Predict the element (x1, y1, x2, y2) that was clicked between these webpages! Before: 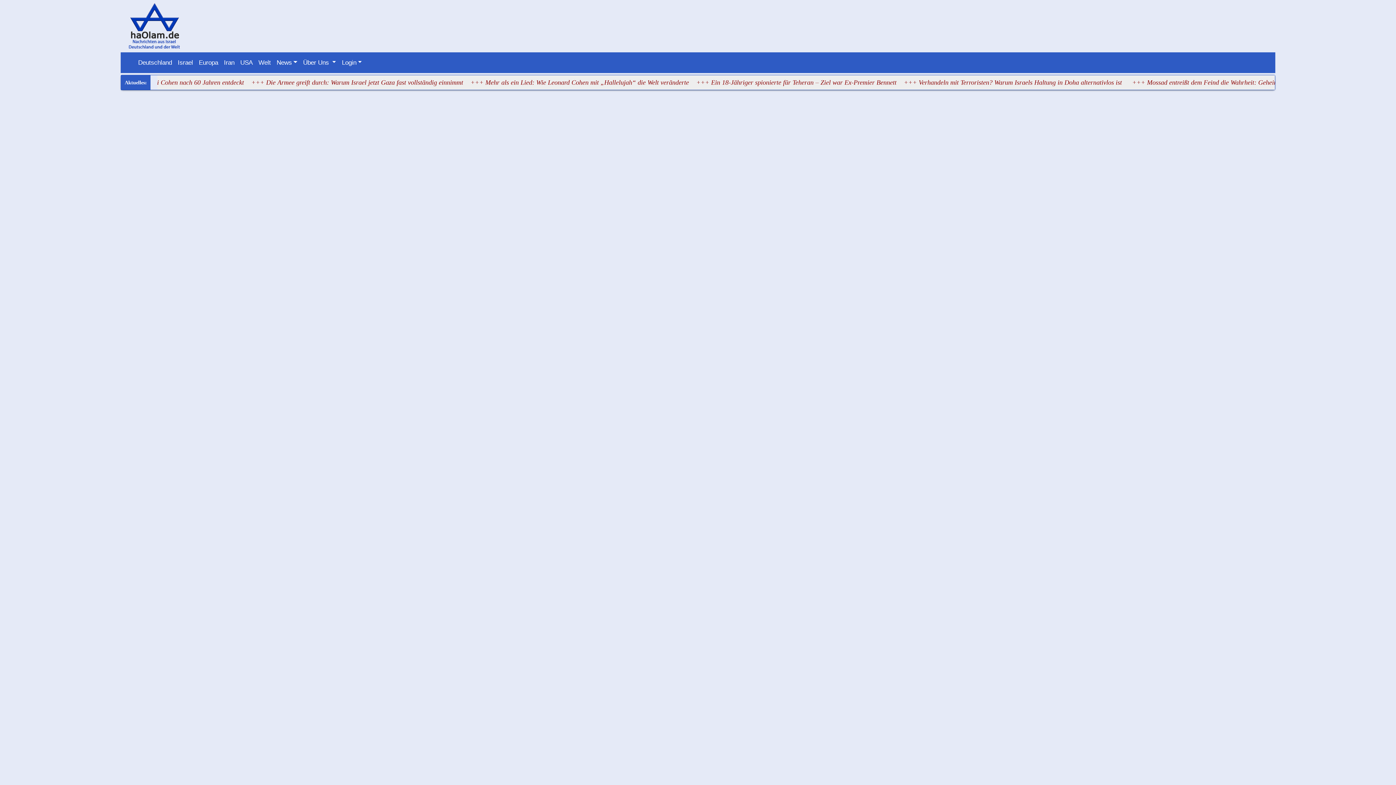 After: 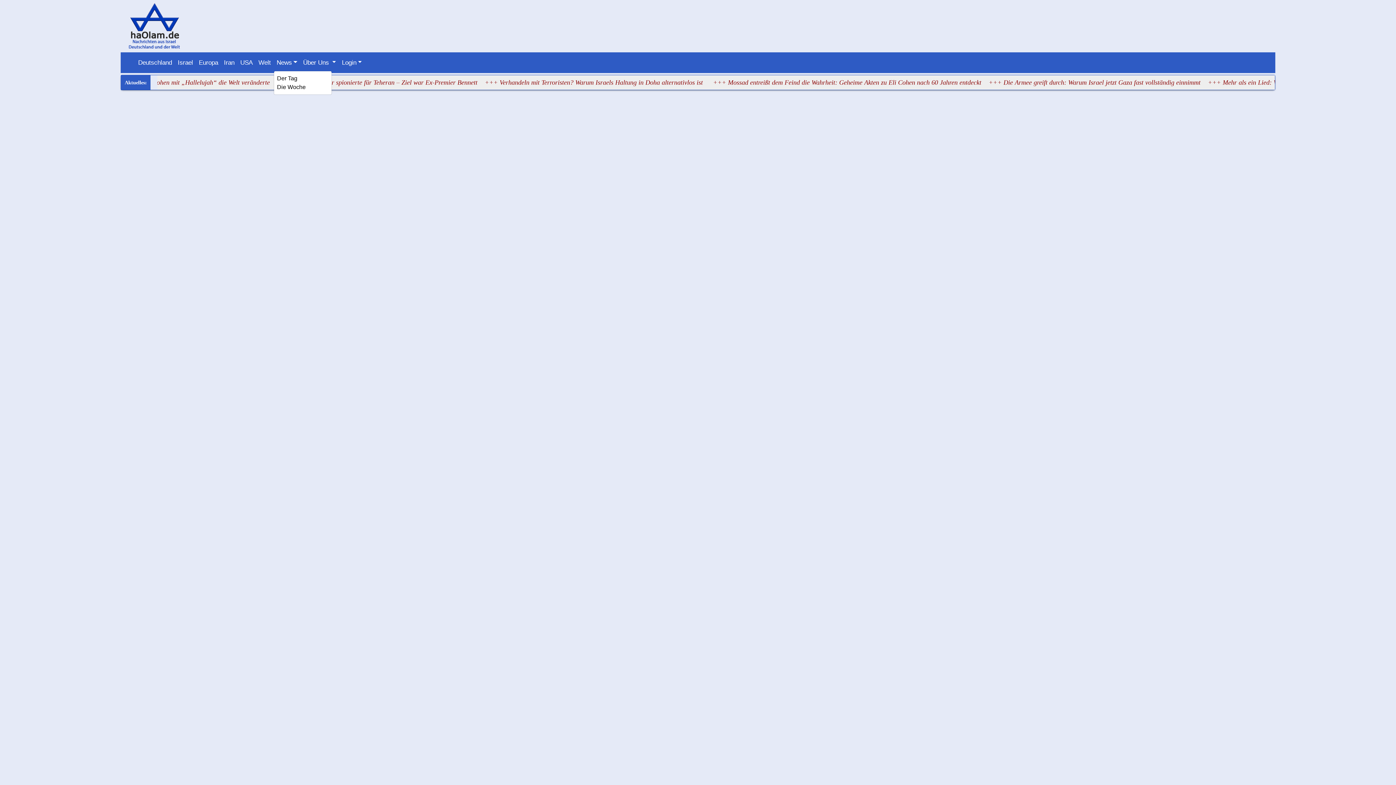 Action: bbox: (273, 55, 300, 70) label: News